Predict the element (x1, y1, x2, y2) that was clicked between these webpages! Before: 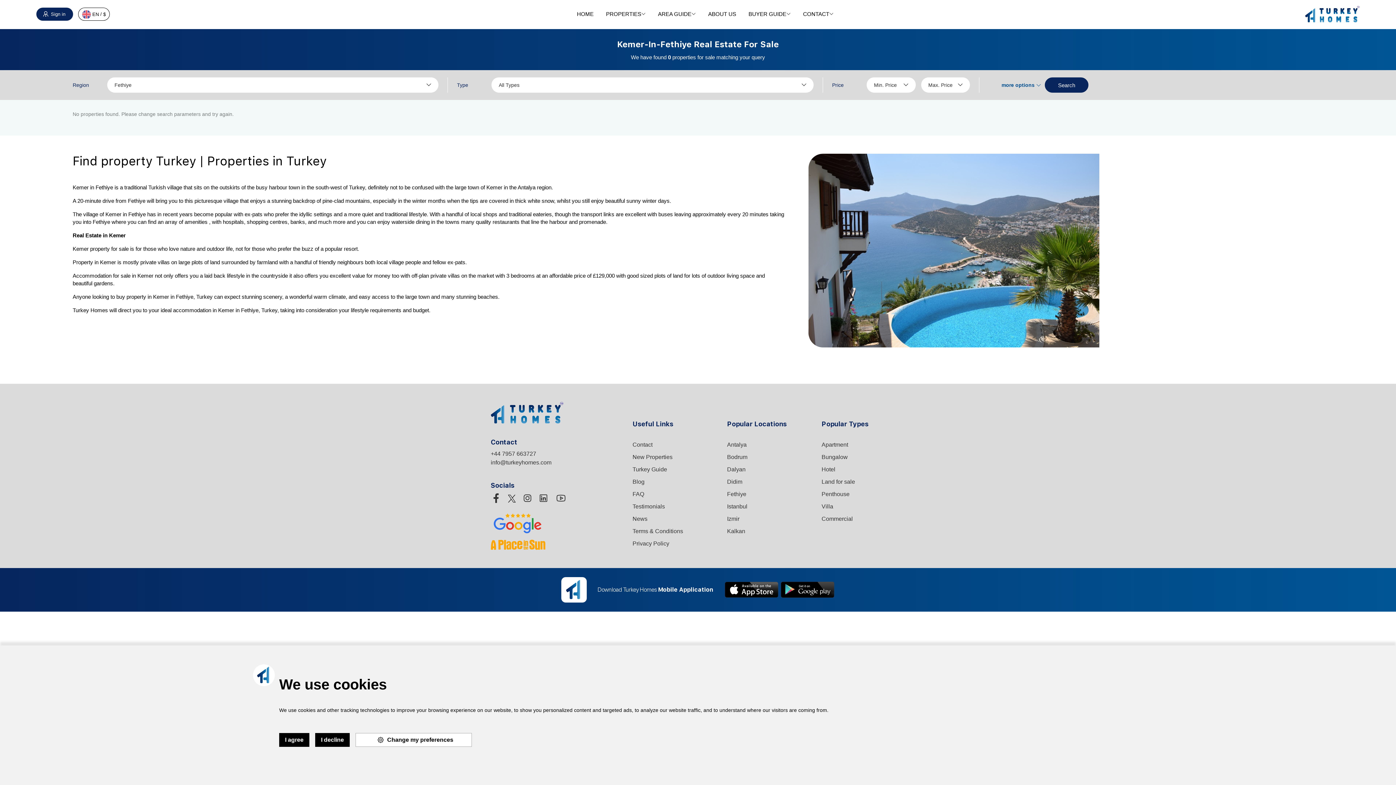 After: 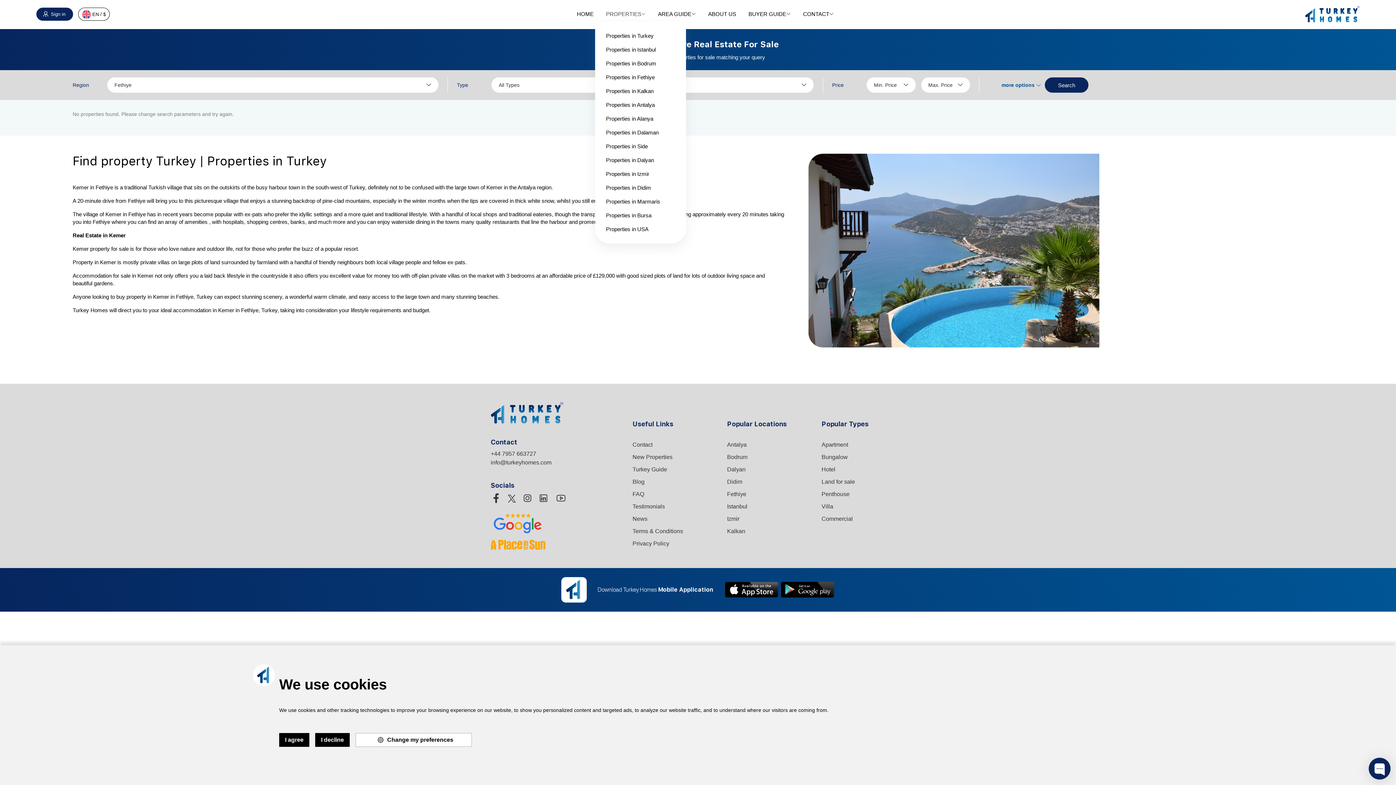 Action: label: PROPERTIES bbox: (606, 5, 645, 22)